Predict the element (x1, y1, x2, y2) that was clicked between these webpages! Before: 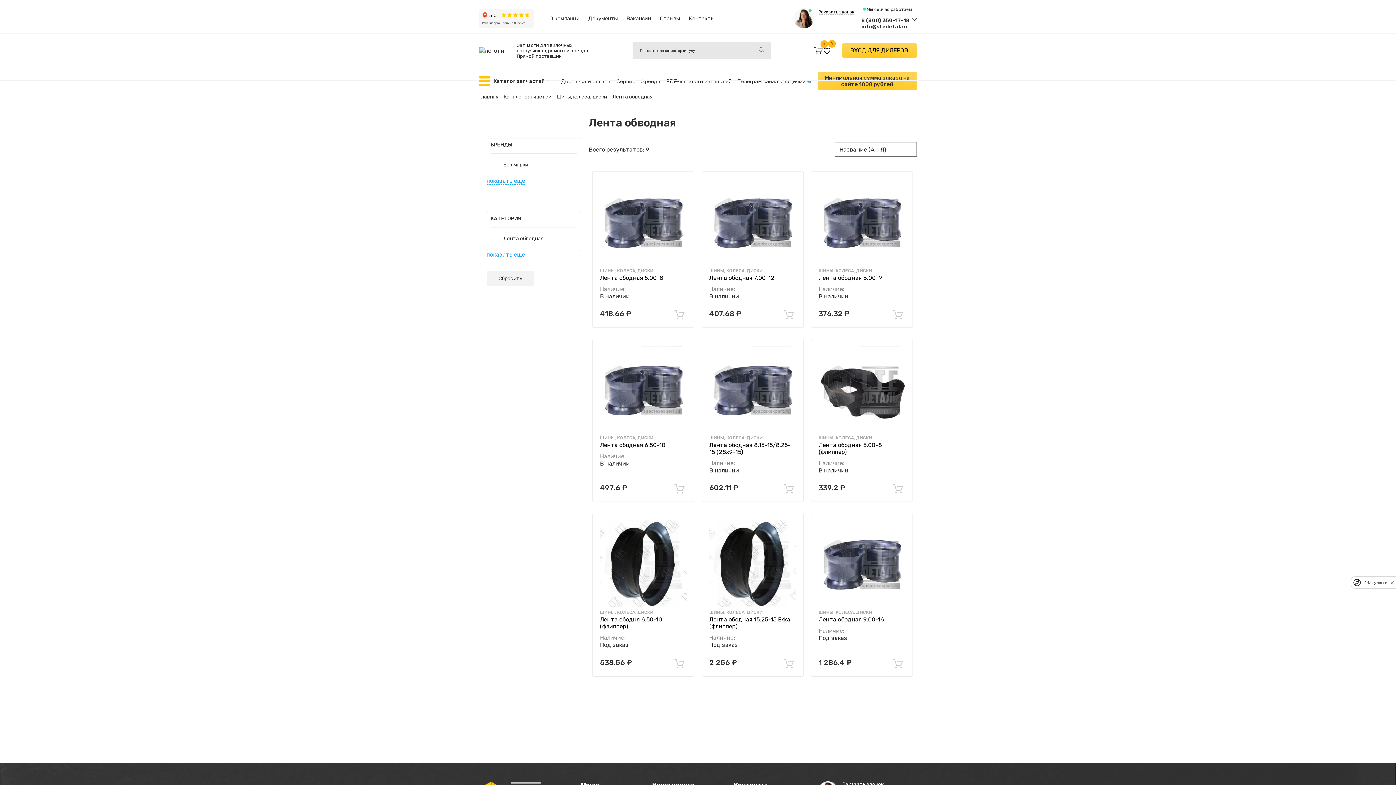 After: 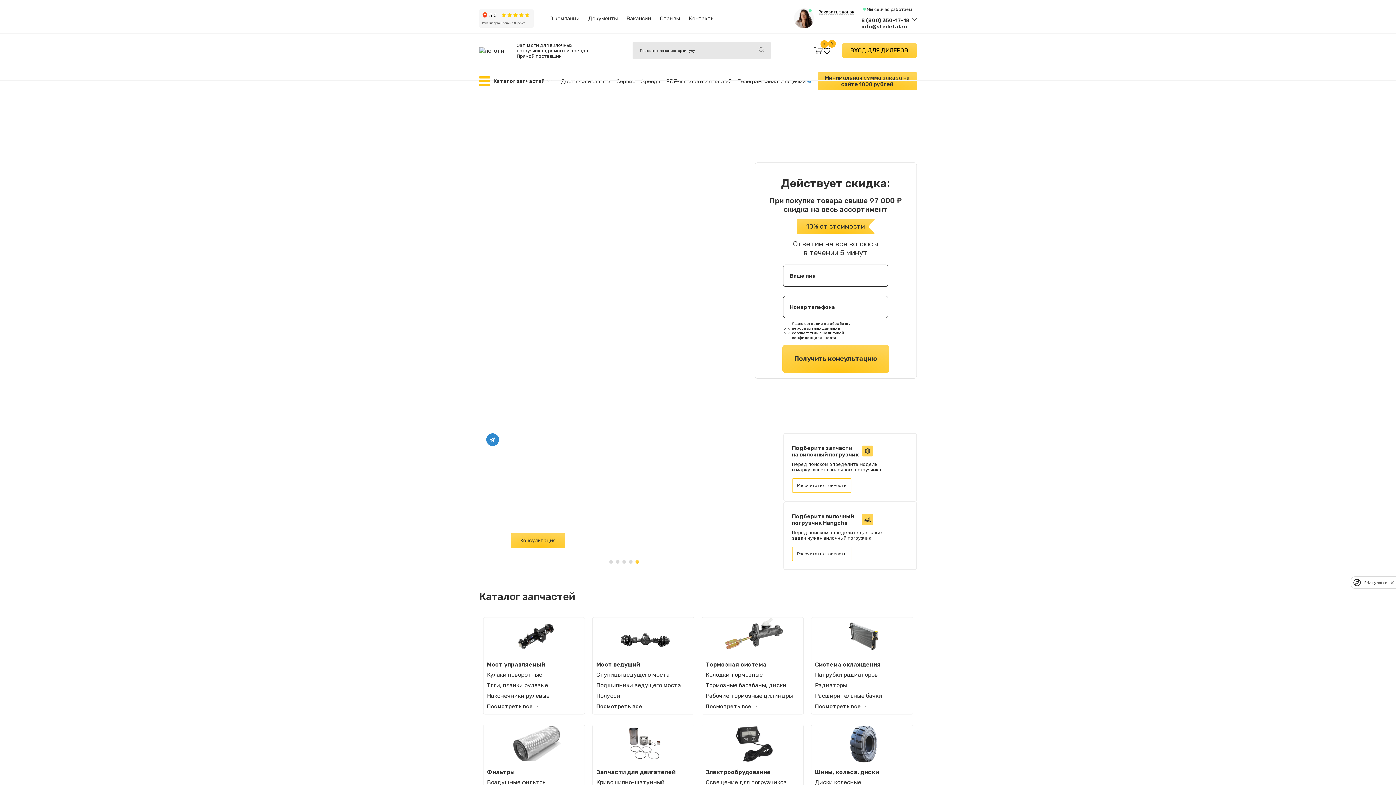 Action: label: Главная bbox: (479, 93, 498, 100)